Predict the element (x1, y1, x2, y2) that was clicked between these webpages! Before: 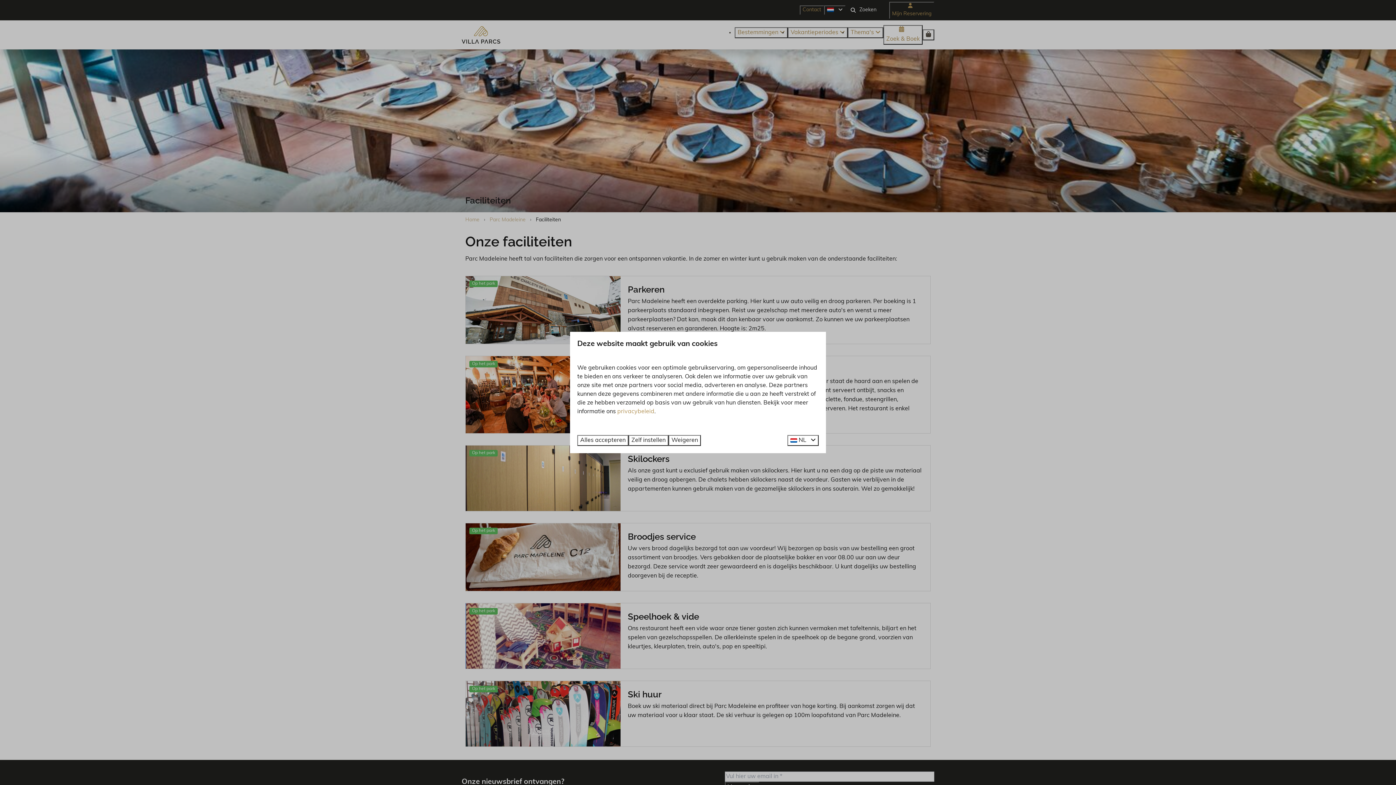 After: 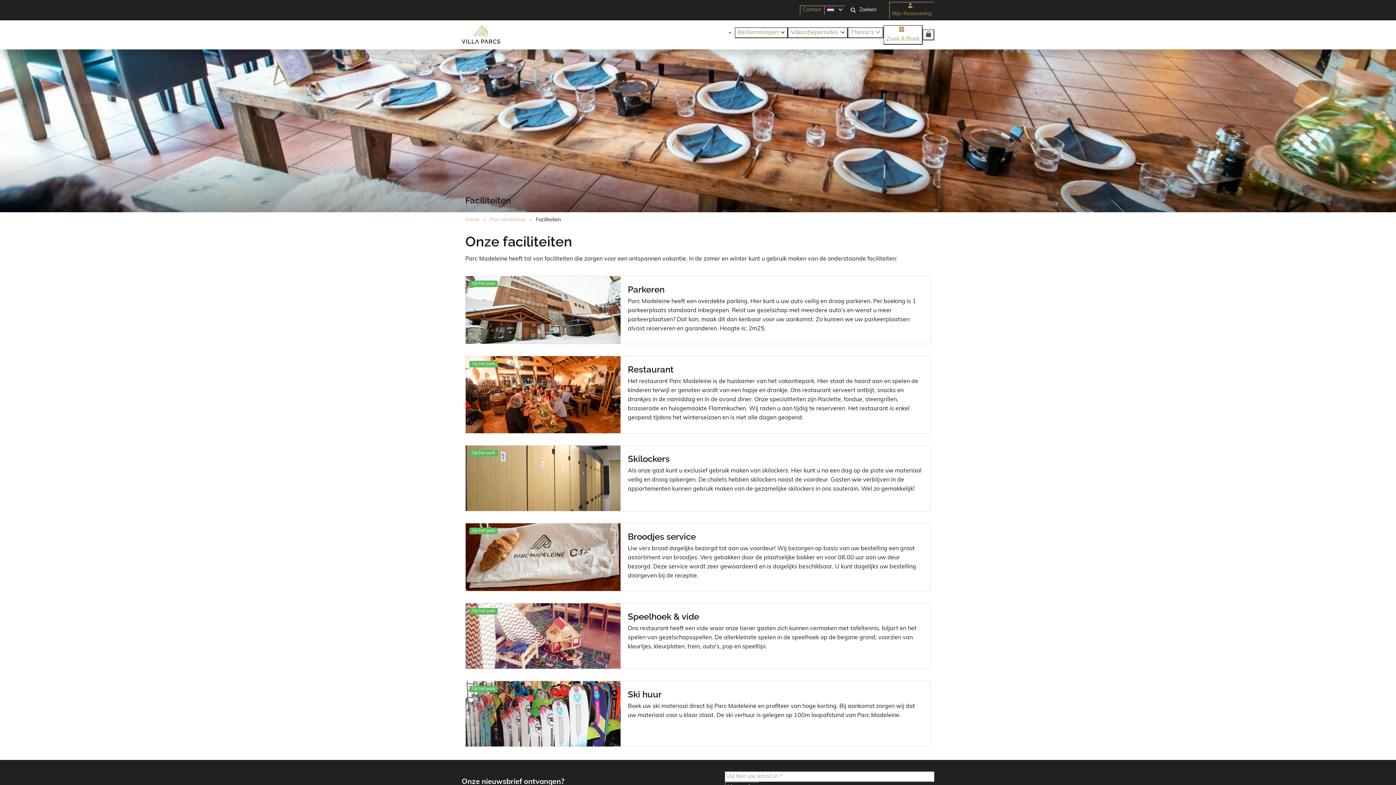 Action: bbox: (668, 435, 701, 446) label: Weigeren